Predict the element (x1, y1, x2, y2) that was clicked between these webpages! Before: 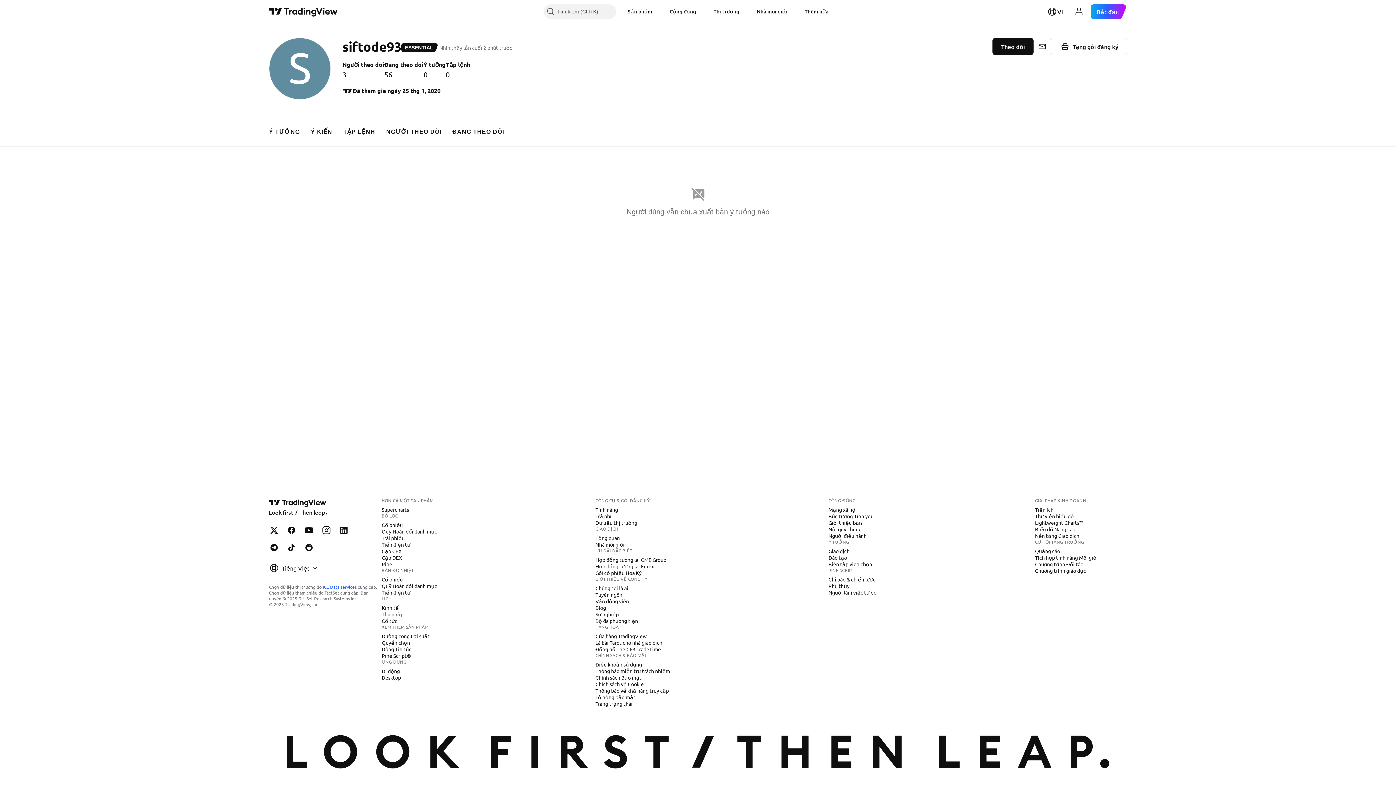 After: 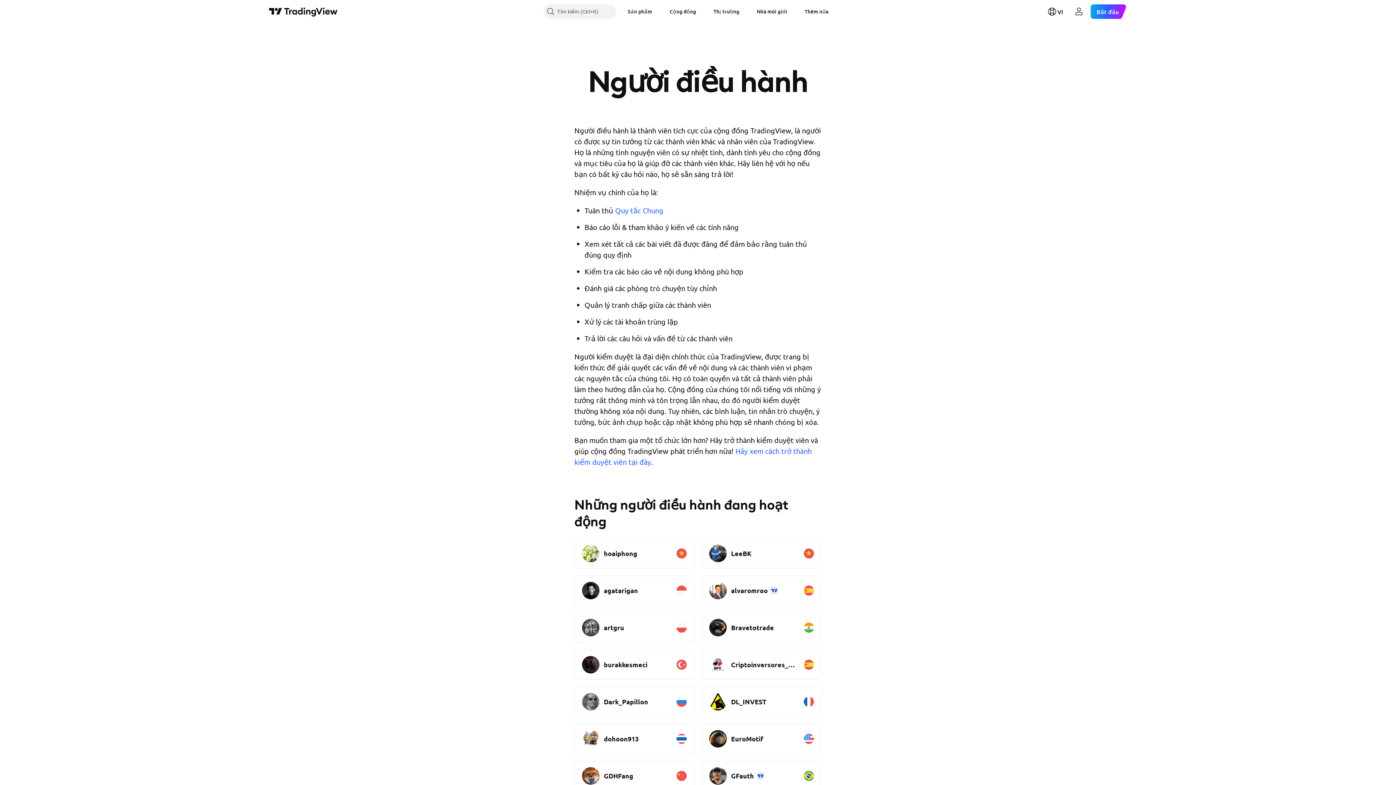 Action: label: Người điều hành bbox: (825, 532, 869, 539)